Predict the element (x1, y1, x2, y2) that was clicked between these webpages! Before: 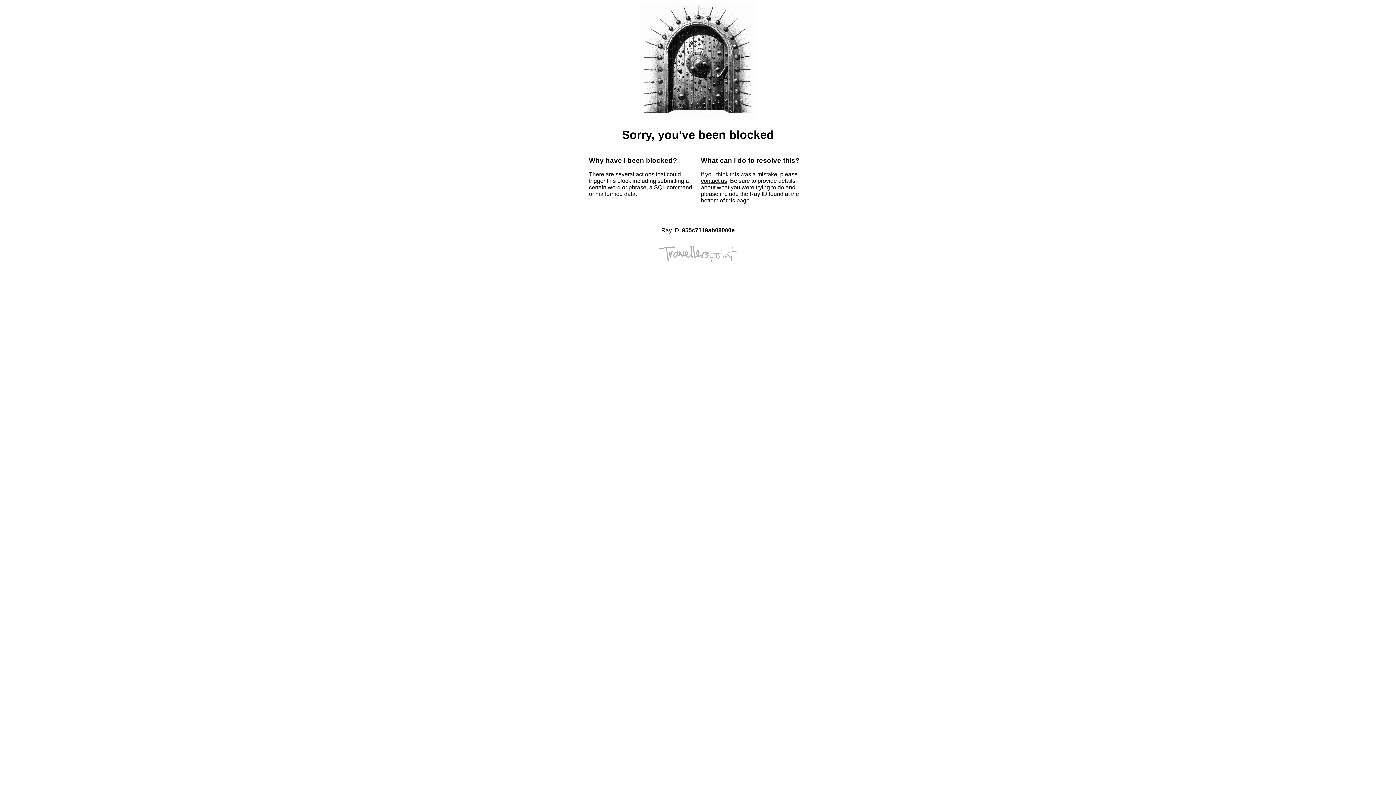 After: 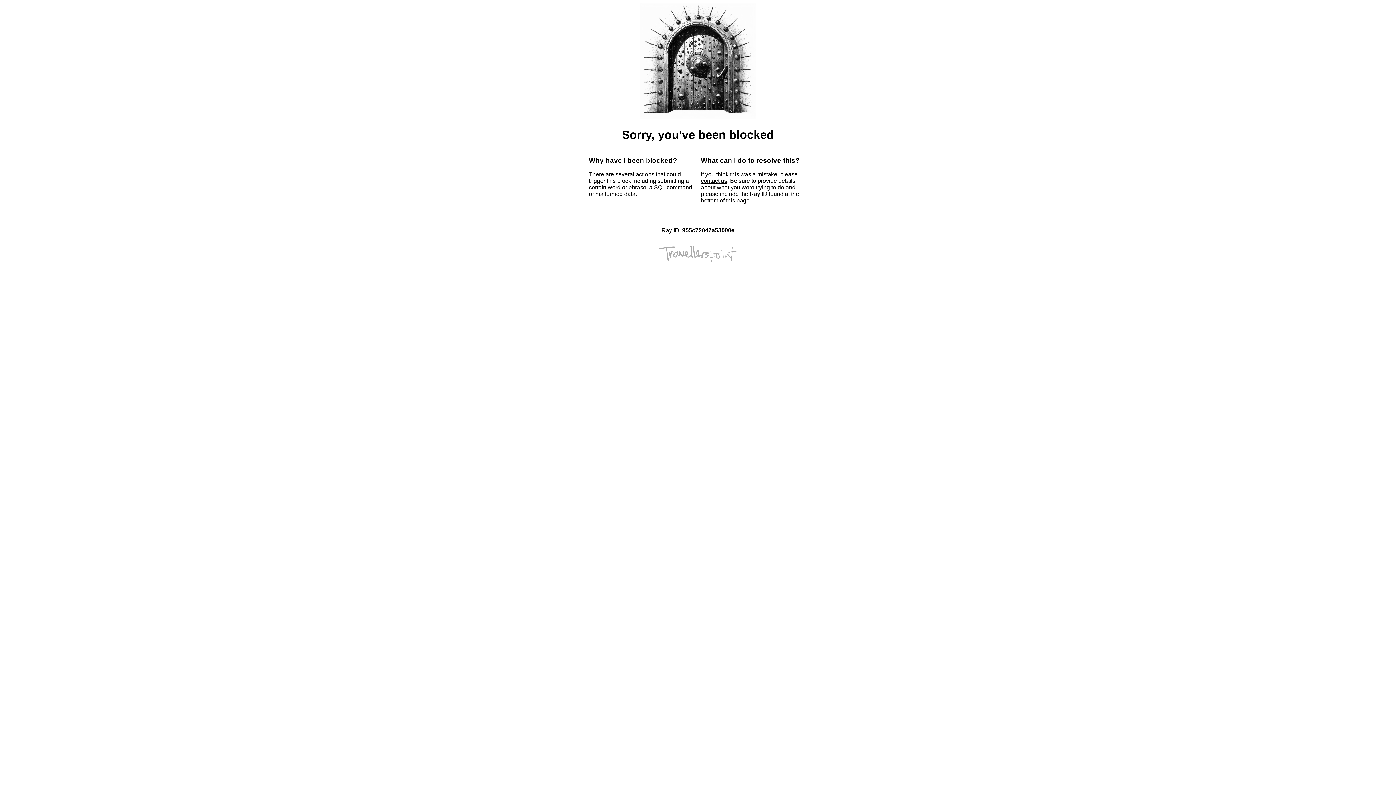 Action: bbox: (701, 177, 727, 184) label: contact us